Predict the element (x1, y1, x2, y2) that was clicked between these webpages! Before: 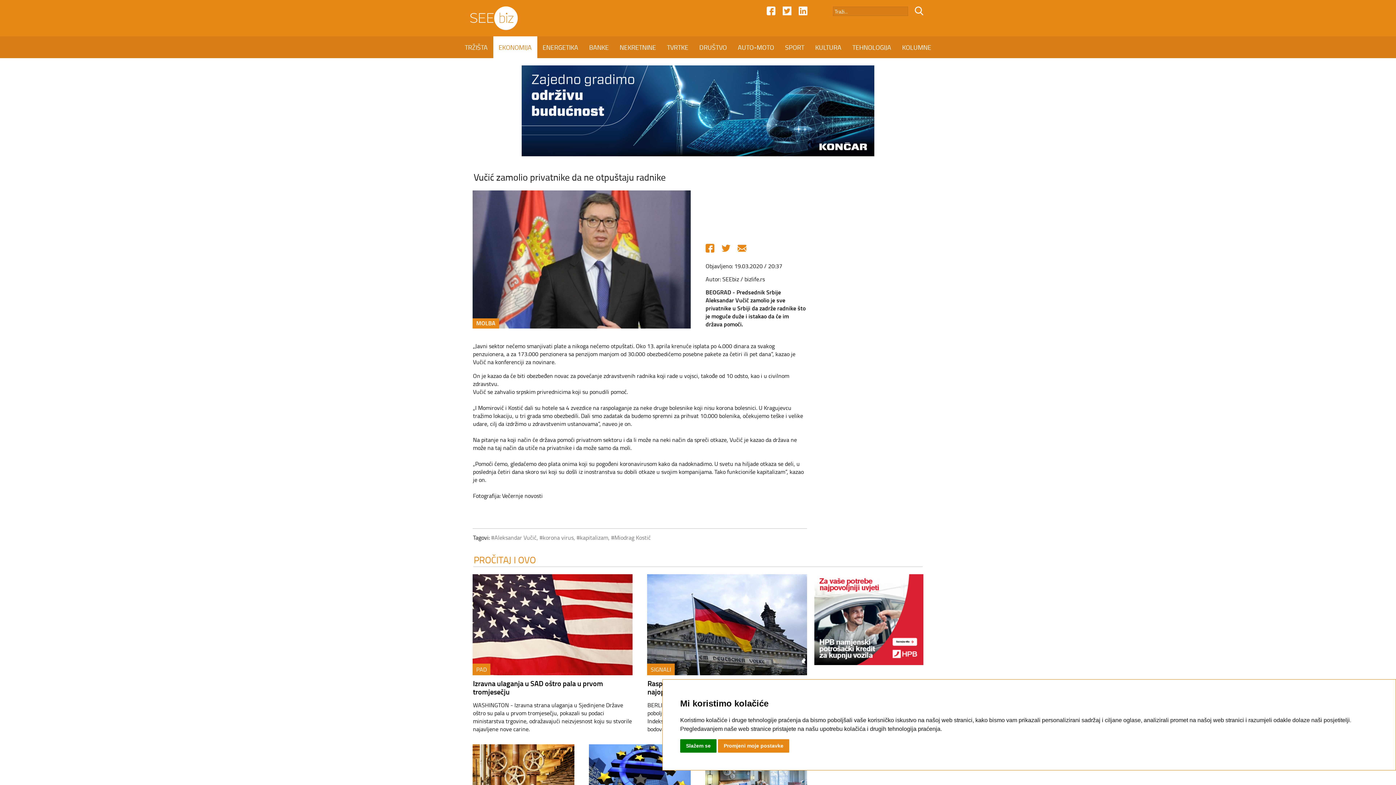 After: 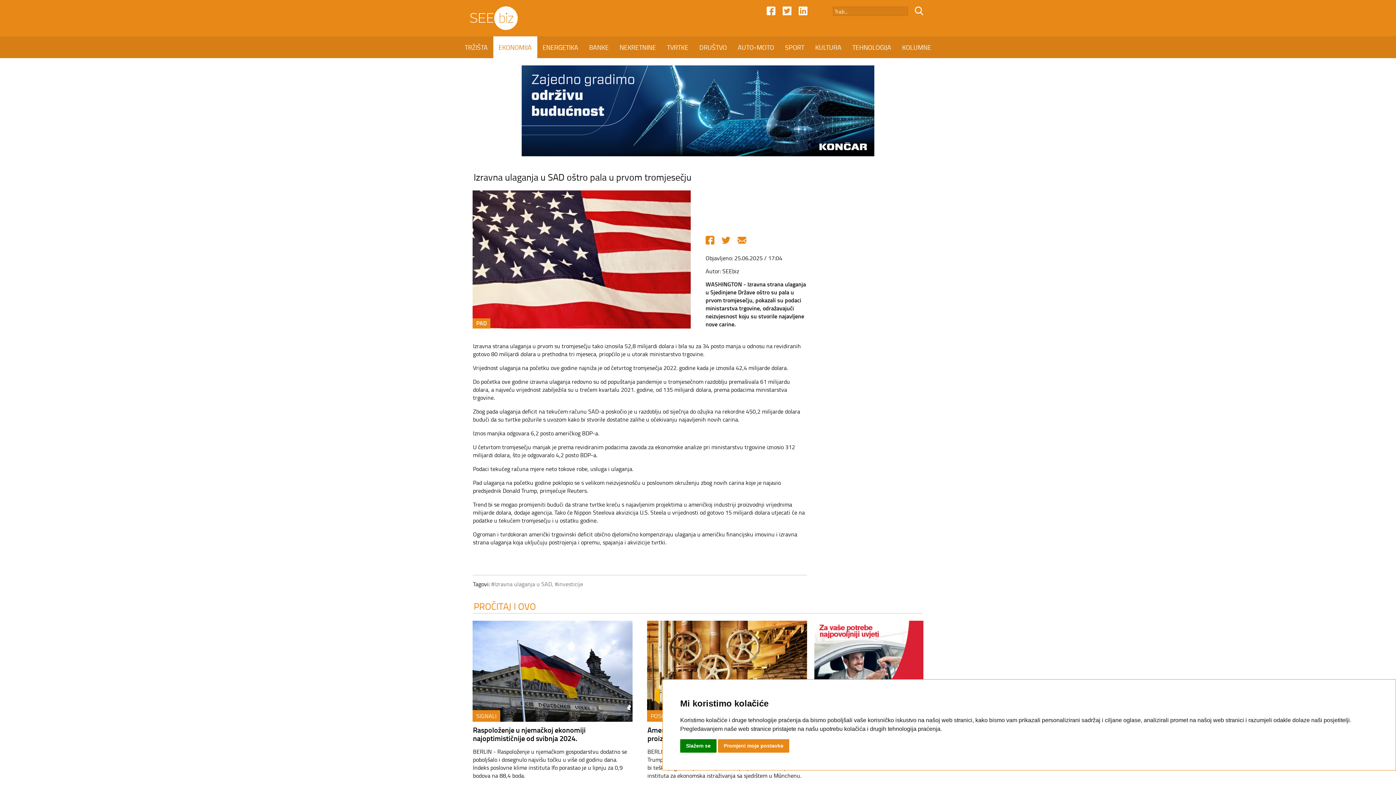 Action: bbox: (473, 678, 603, 697) label: Izravna ulaganja u SAD oštro pala u prvom tromjesečju